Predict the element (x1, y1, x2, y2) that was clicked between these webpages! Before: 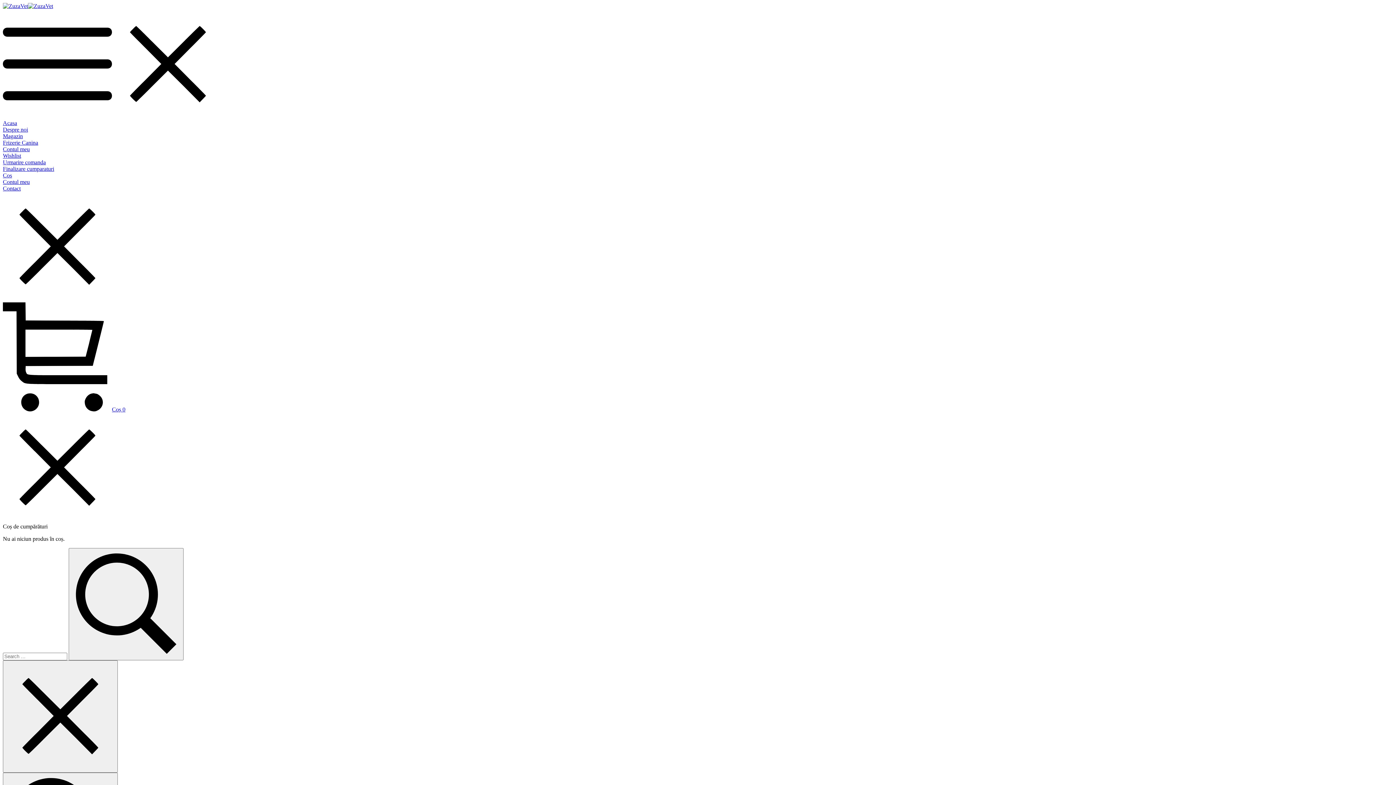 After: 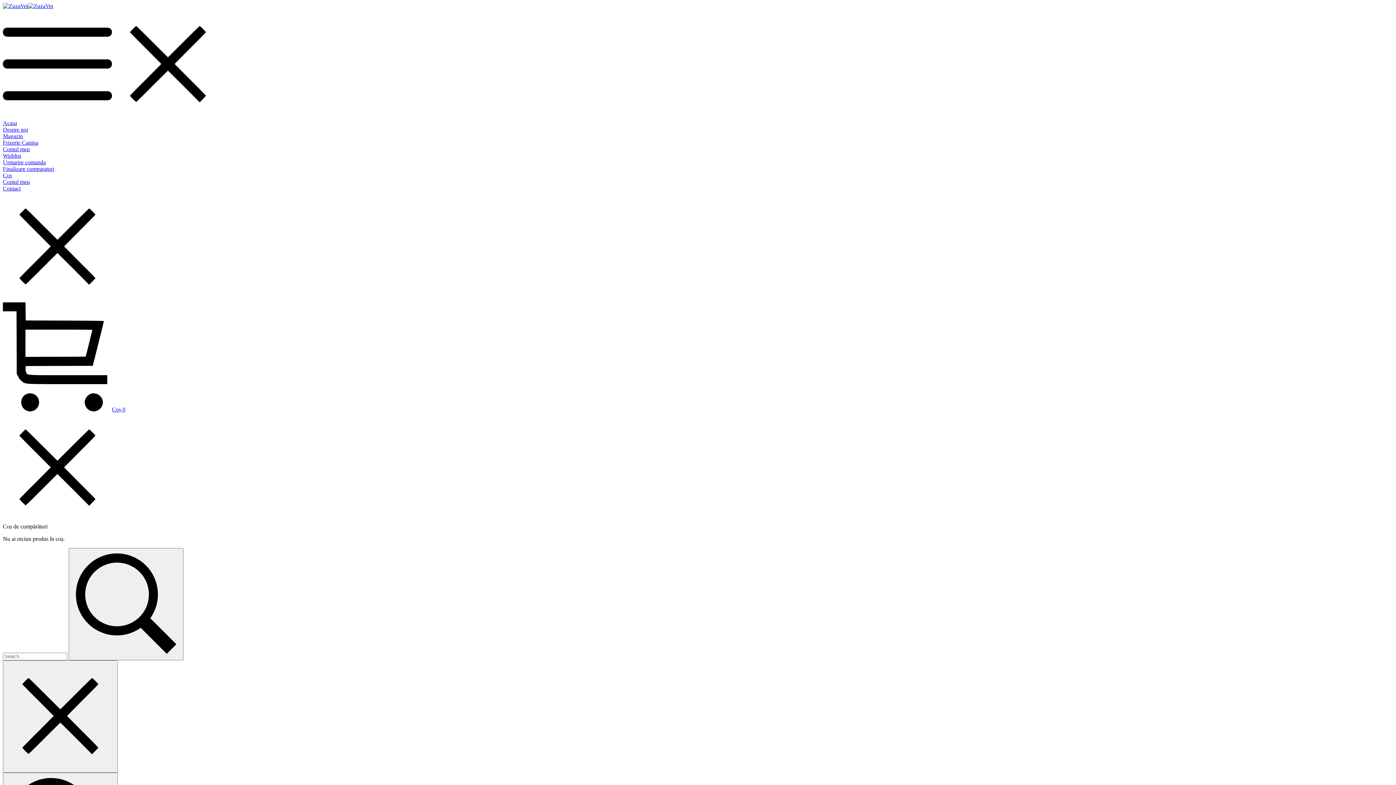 Action: label: Coș 0 bbox: (2, 406, 125, 412)